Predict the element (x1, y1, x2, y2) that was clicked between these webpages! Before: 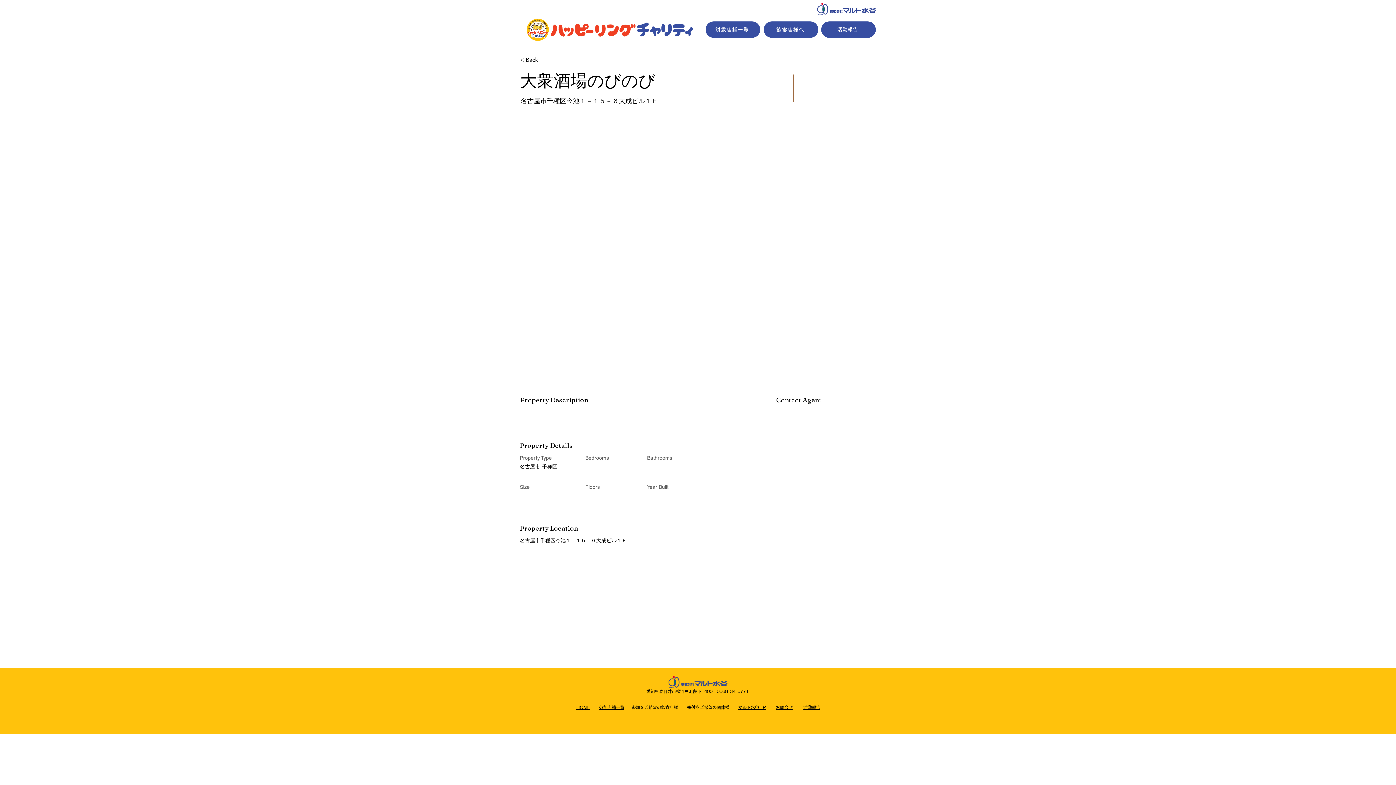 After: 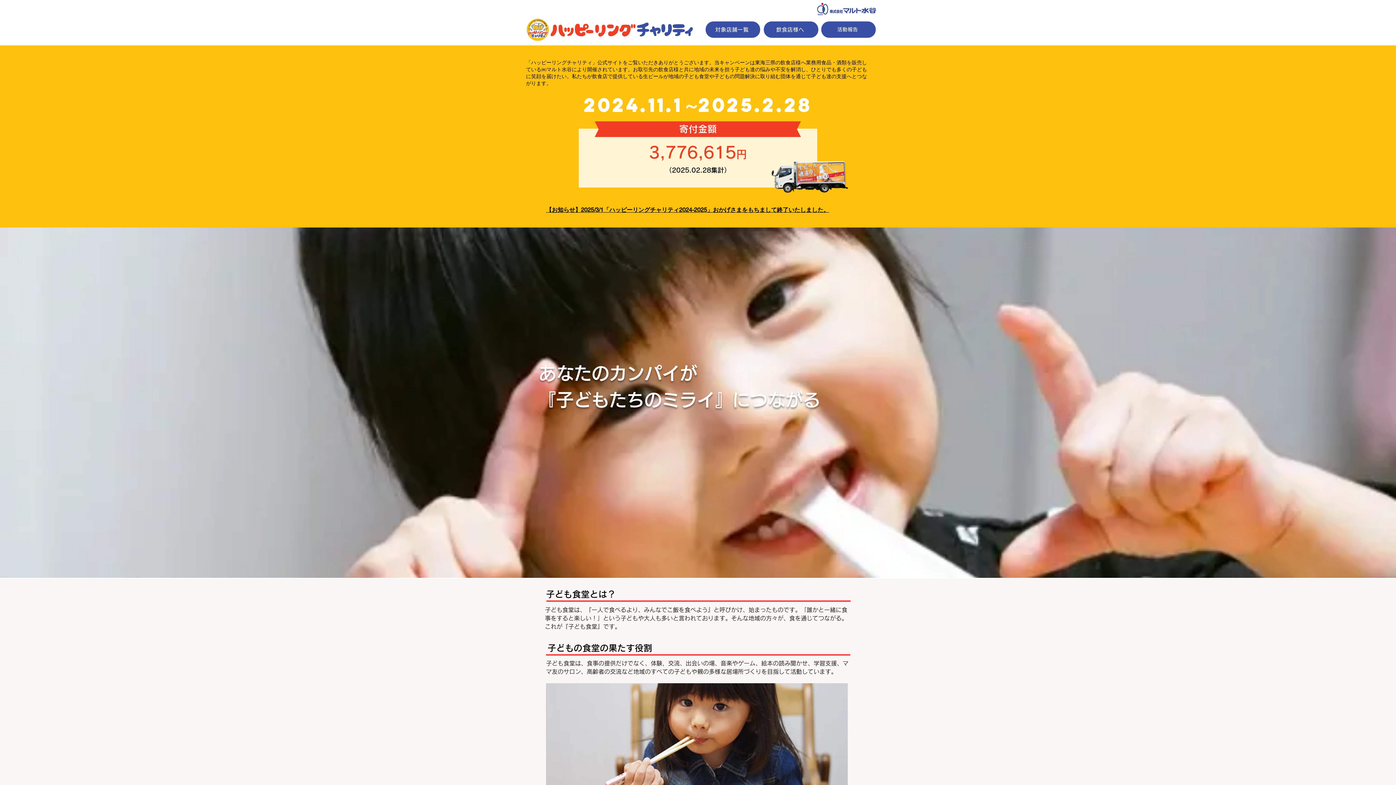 Action: bbox: (550, 22, 693, 36)